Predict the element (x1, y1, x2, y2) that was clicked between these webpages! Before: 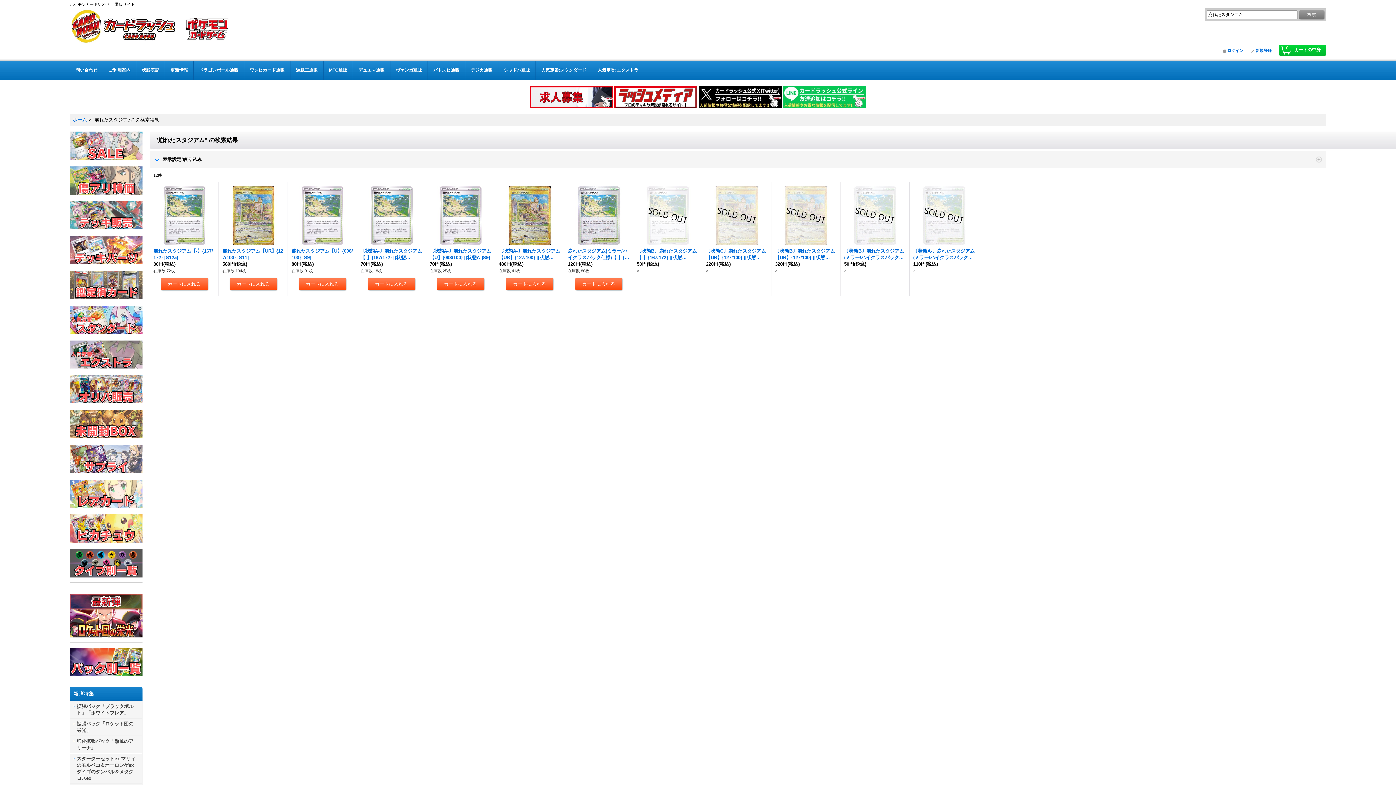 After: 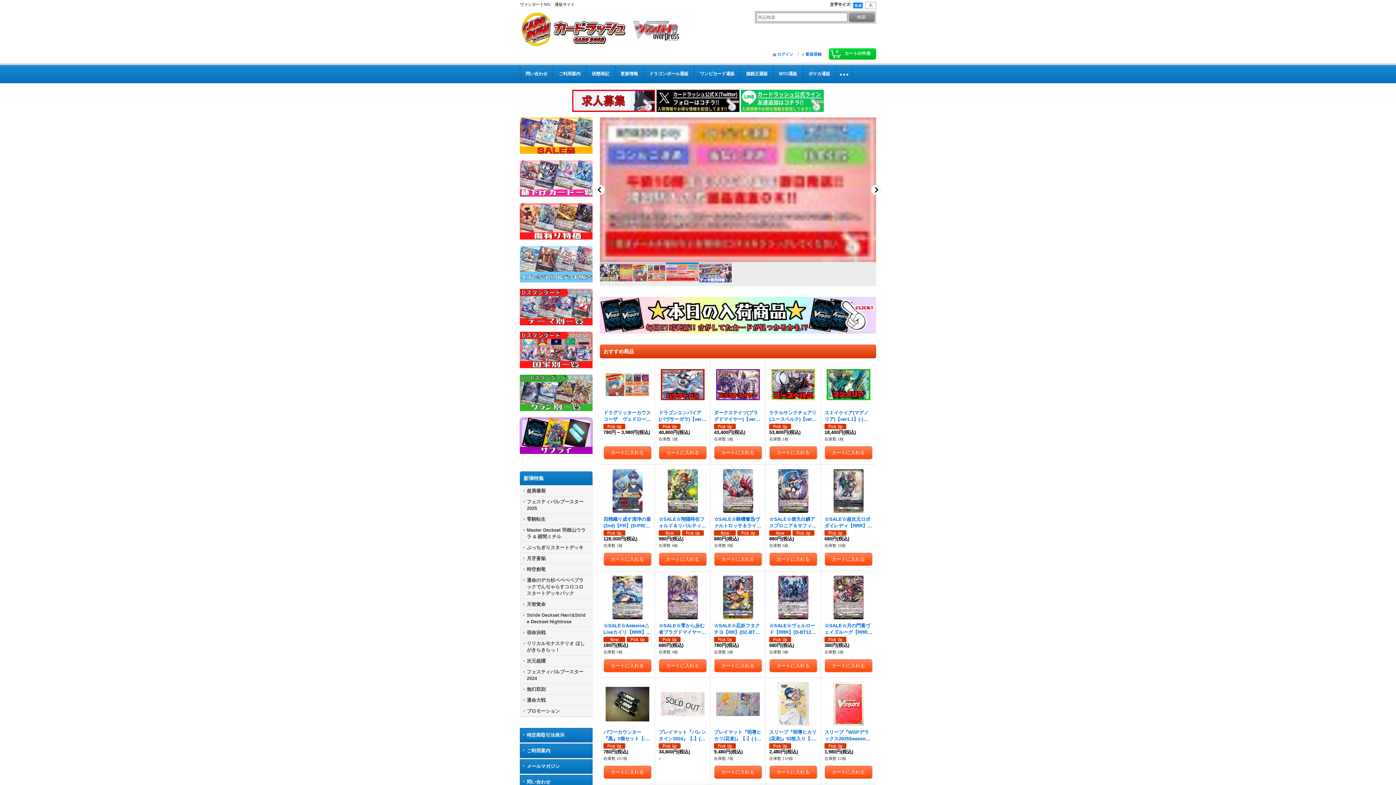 Action: label: ヴァンガ通販 bbox: (390, 61, 428, 79)